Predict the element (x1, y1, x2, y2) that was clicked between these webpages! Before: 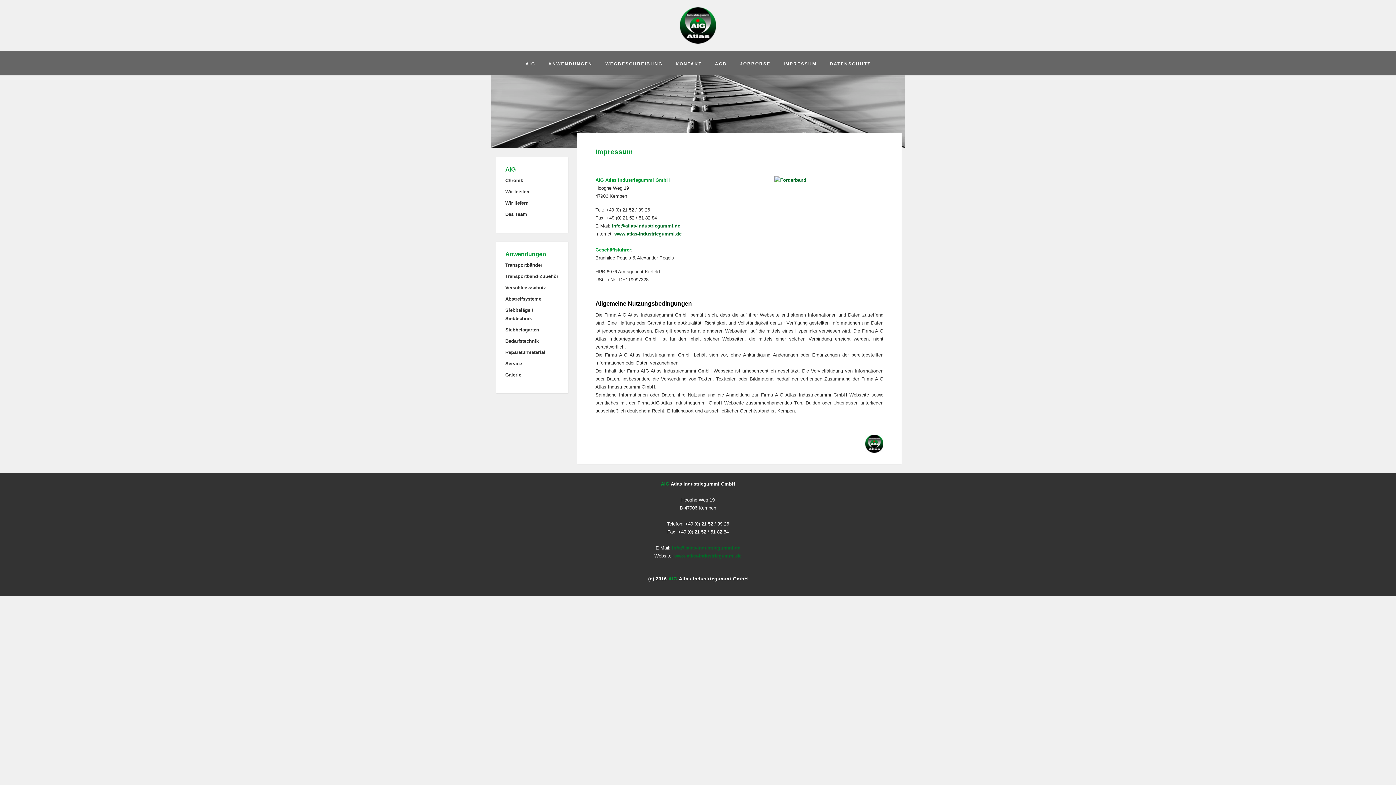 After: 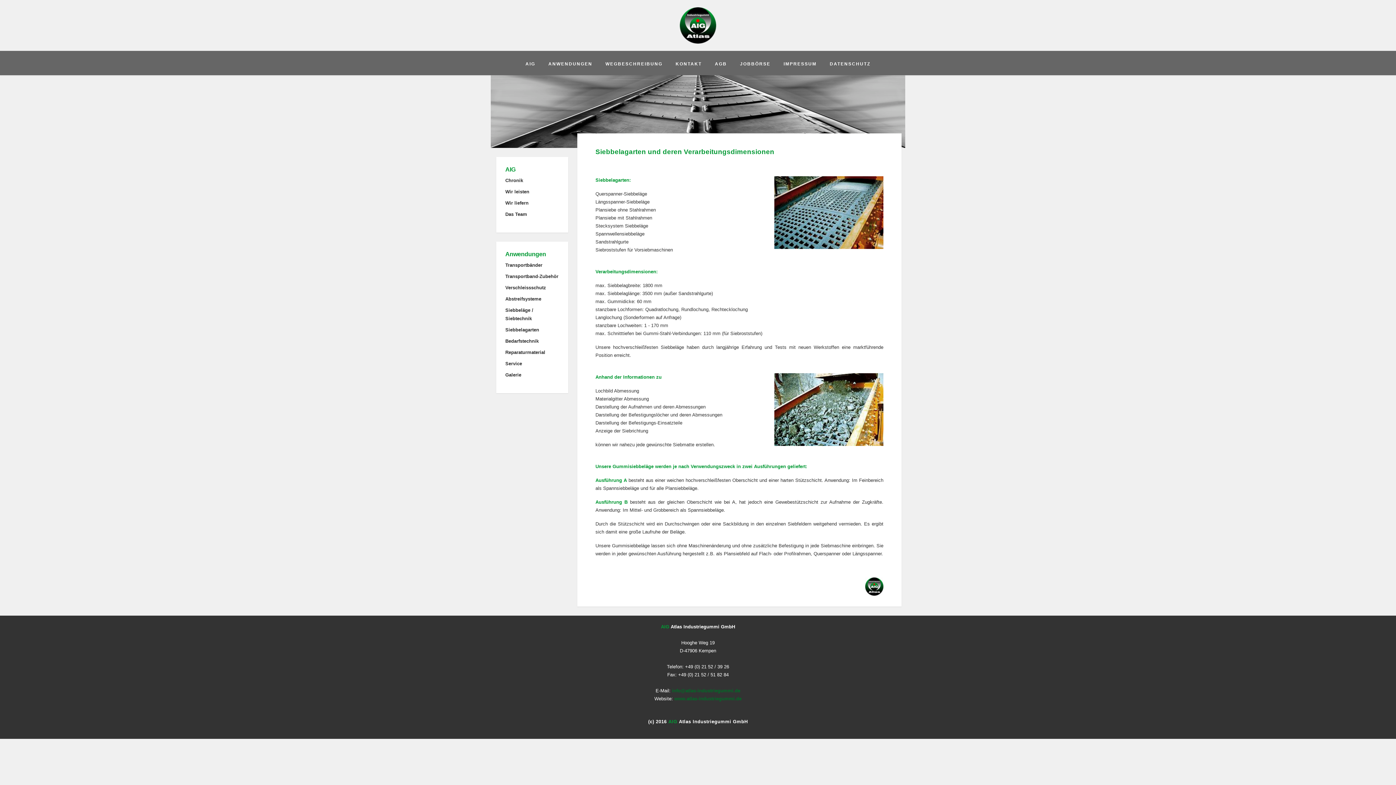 Action: bbox: (505, 324, 559, 335) label: Siebbelagarten